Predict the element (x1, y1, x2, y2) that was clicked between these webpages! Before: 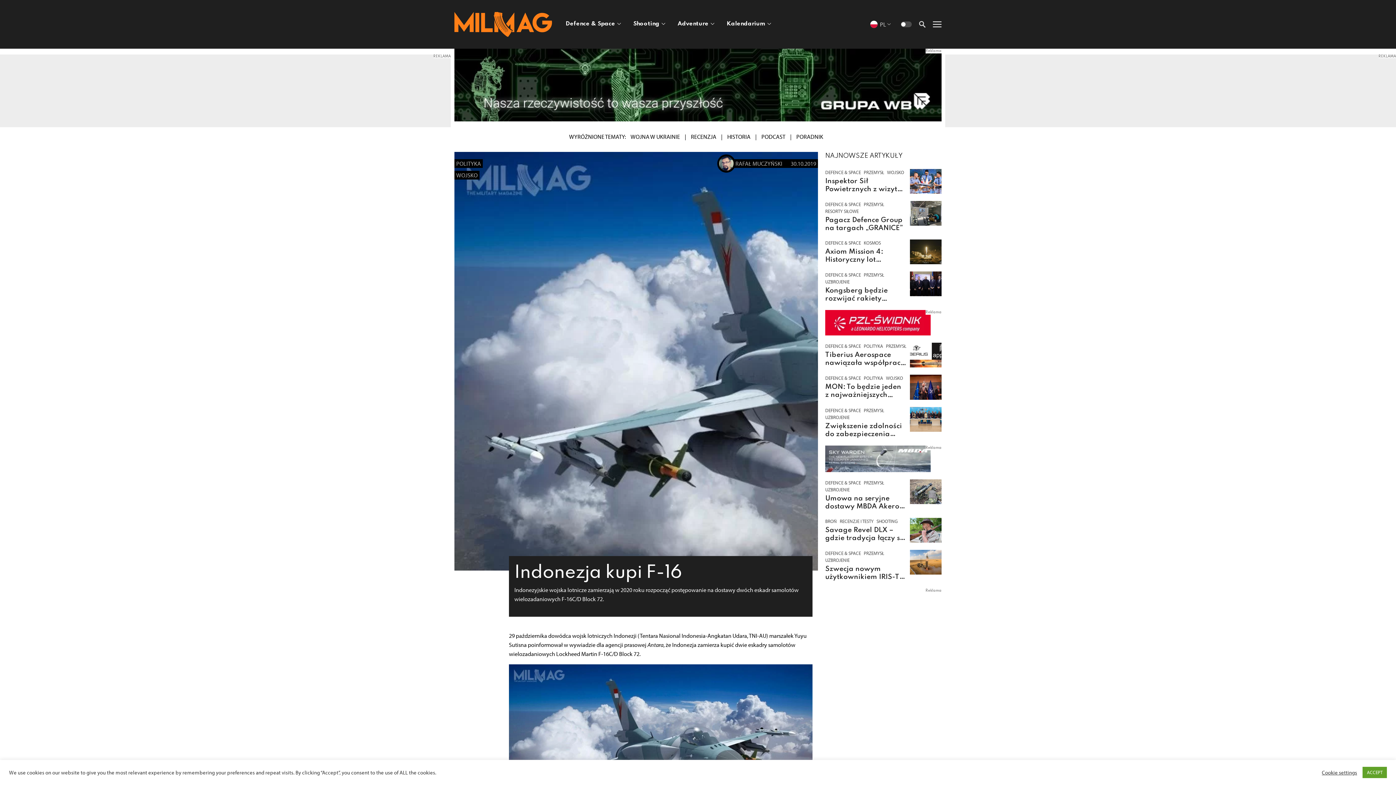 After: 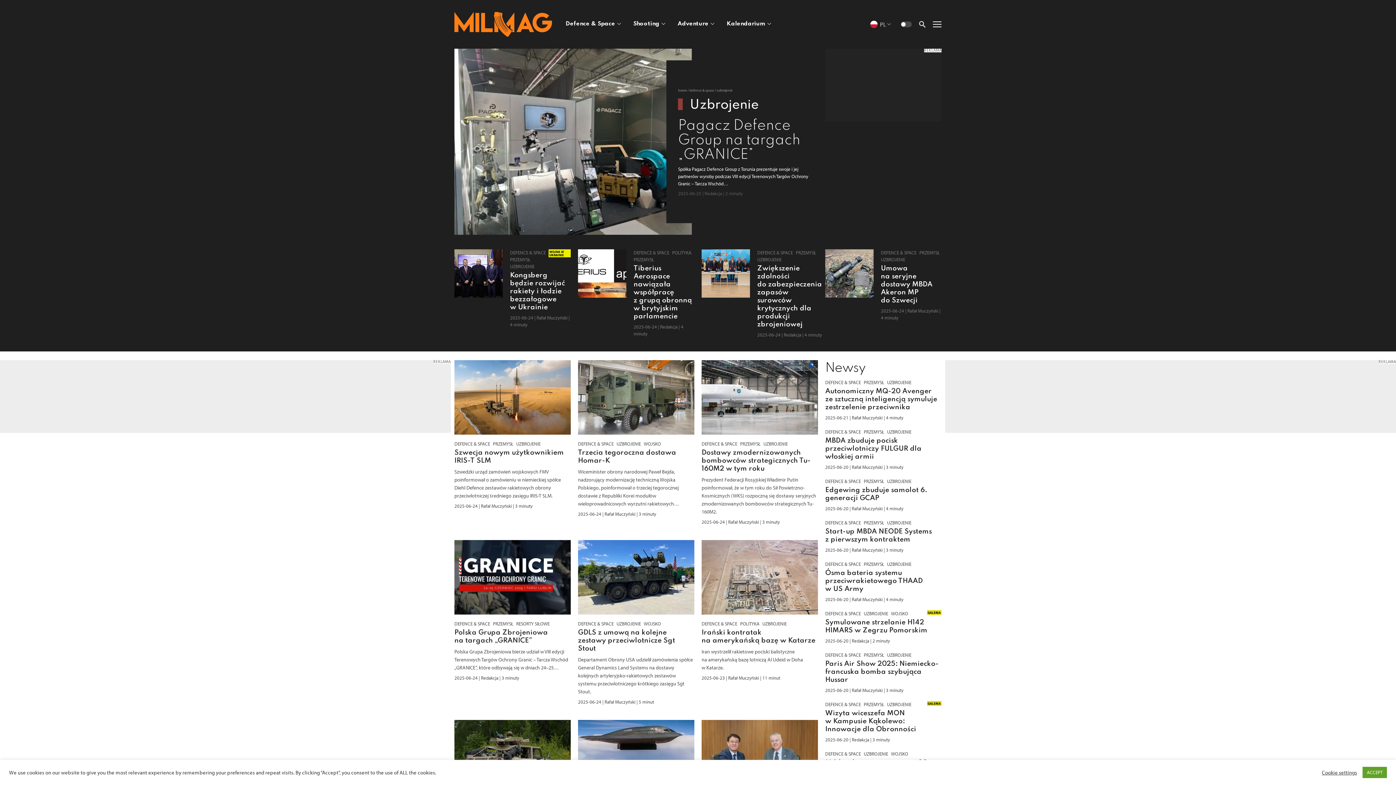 Action: label: UZBROJENIE bbox: (825, 278, 849, 285)